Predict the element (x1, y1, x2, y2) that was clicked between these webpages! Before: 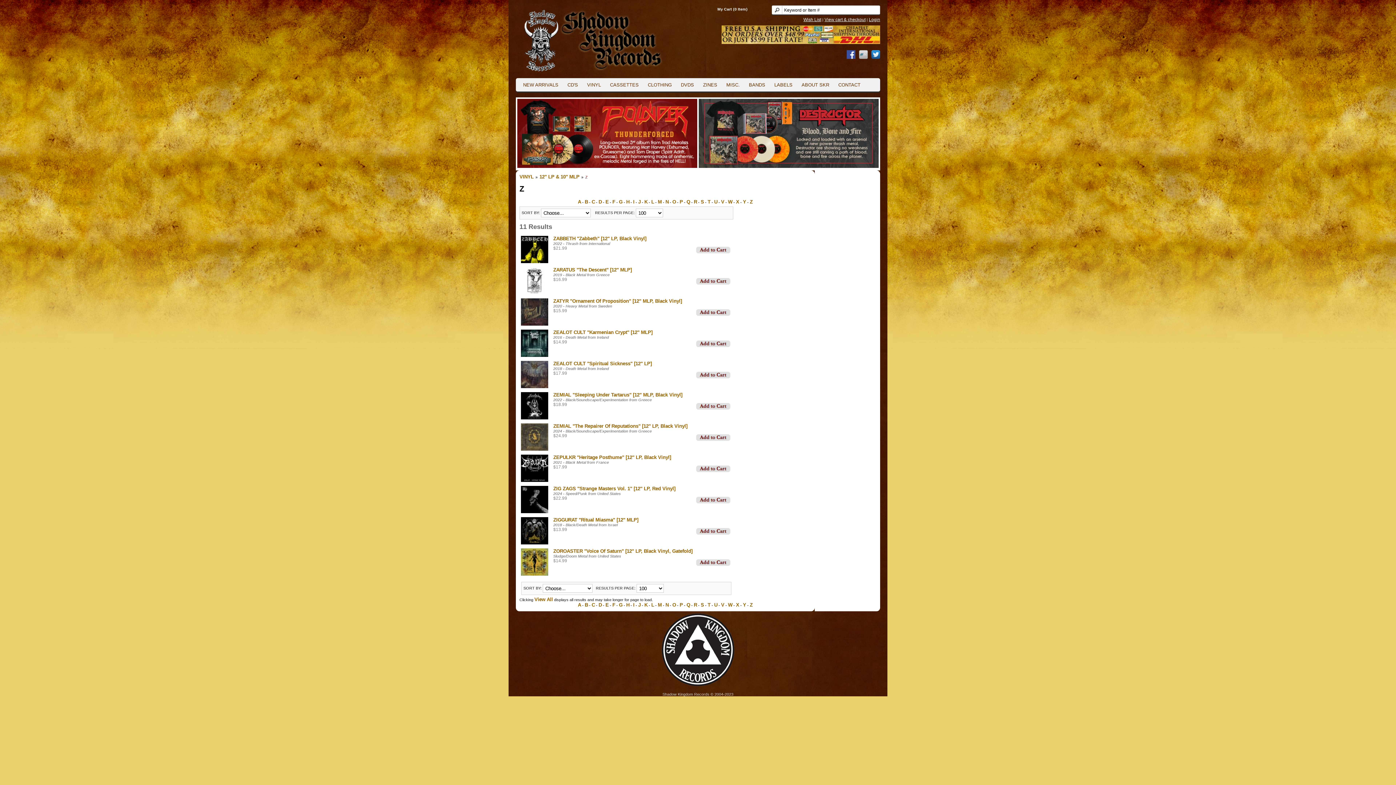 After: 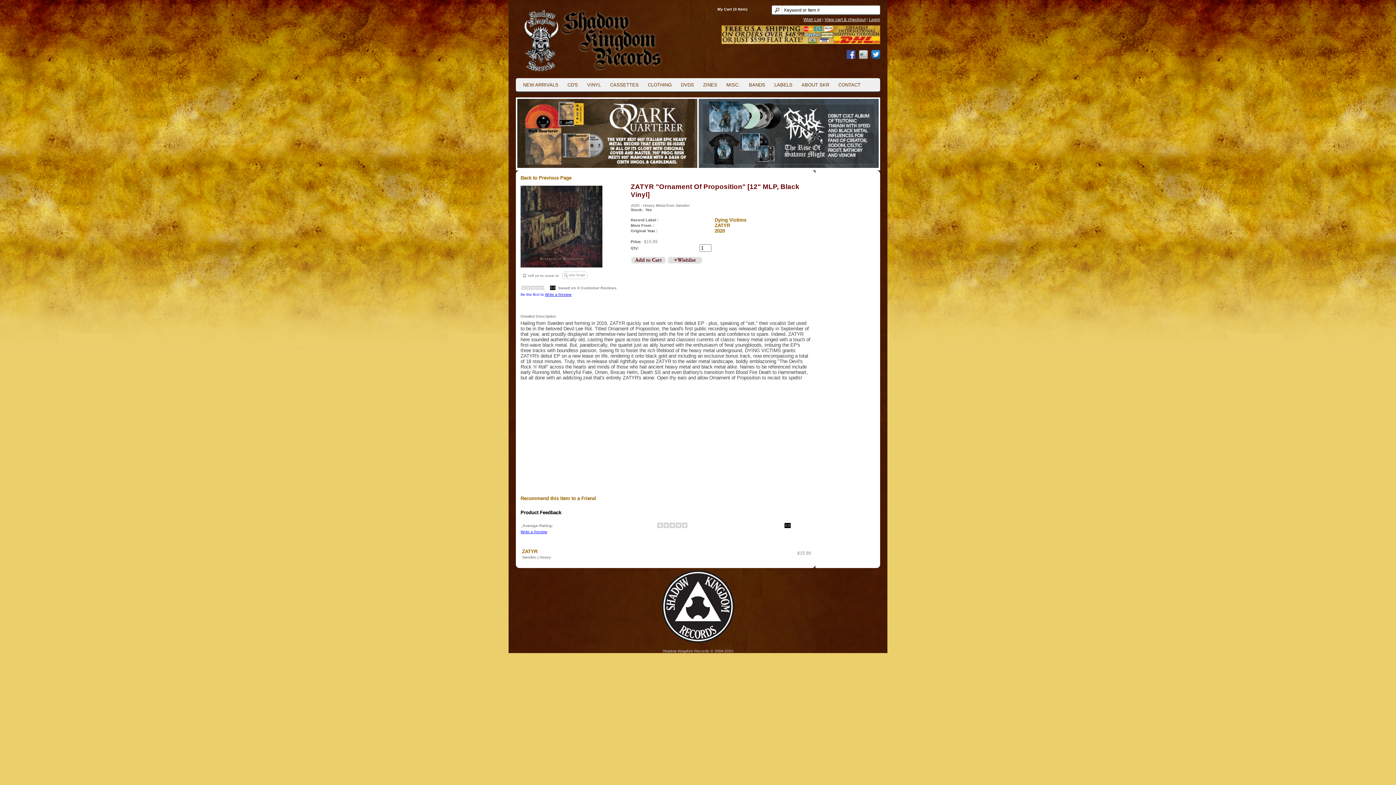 Action: label: ZATYR "Ornament Of Proposition" [12" MLP, Black Vinyl] bbox: (553, 298, 682, 304)